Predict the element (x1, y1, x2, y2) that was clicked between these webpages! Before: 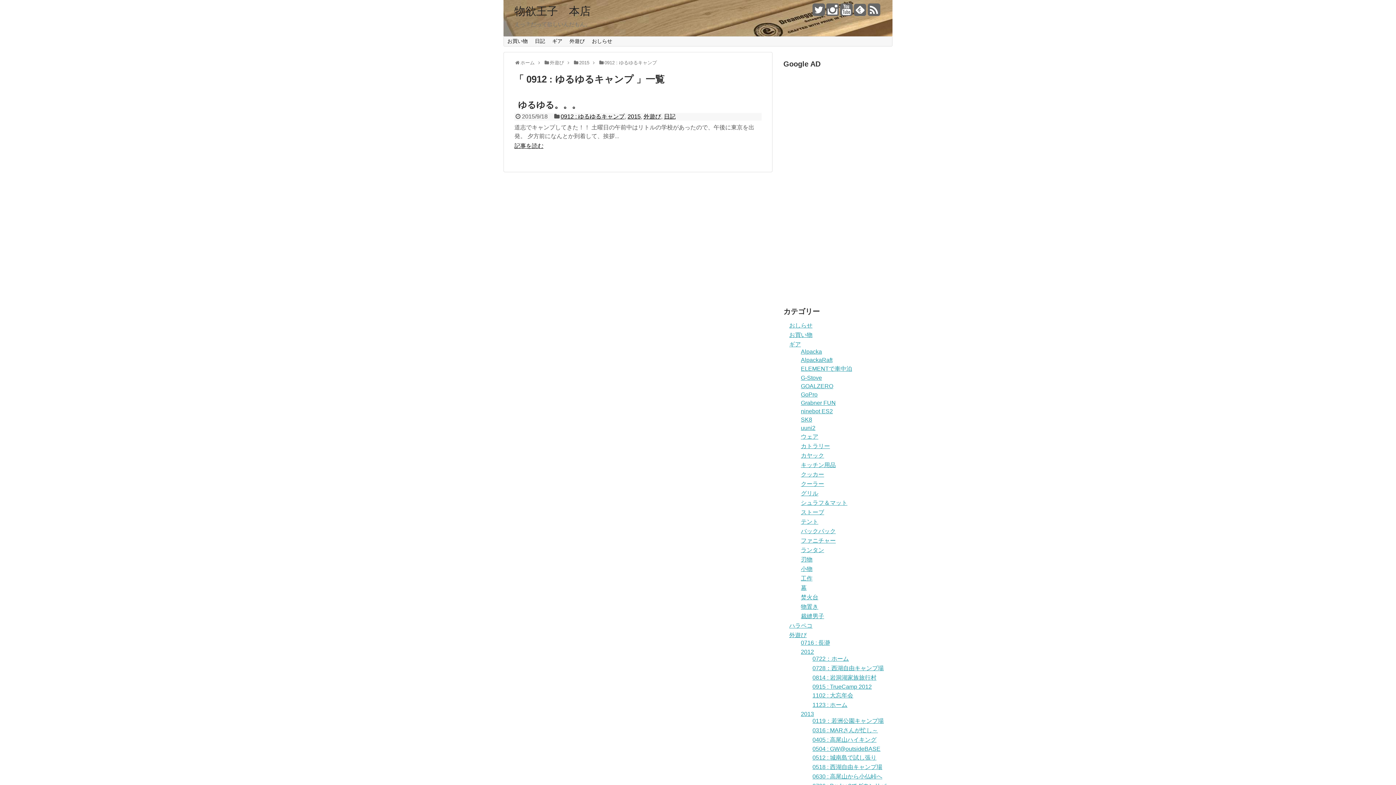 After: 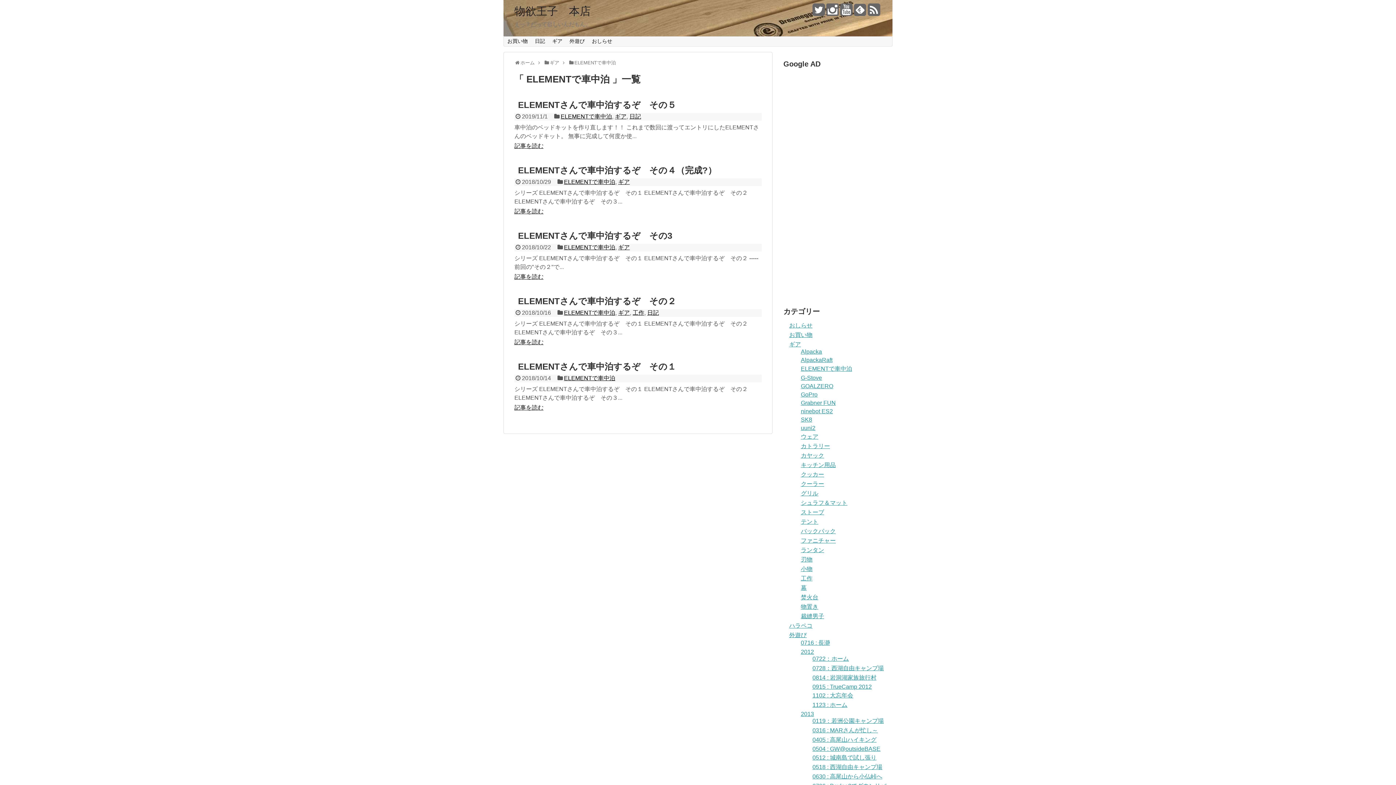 Action: label: ELEMENTで車中泊 bbox: (801, 365, 852, 372)